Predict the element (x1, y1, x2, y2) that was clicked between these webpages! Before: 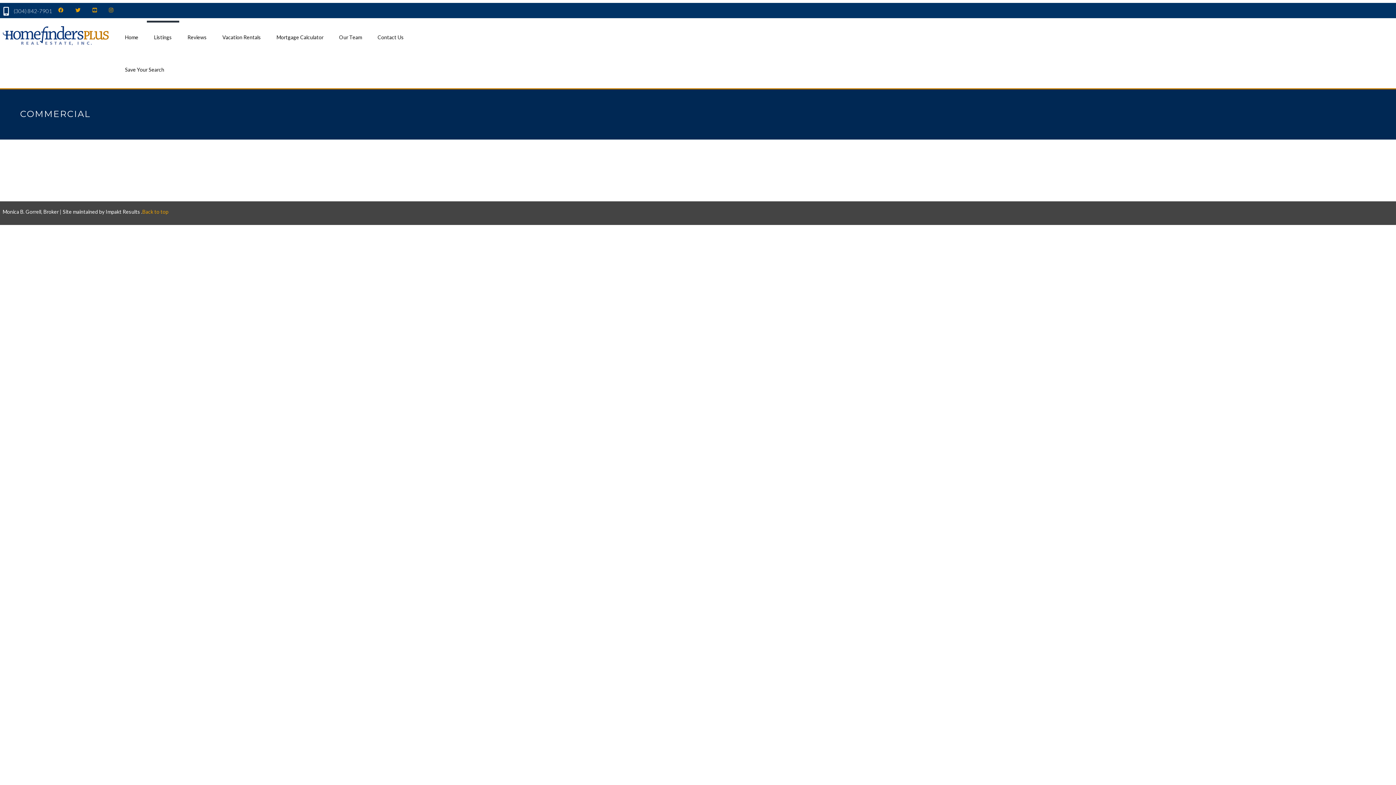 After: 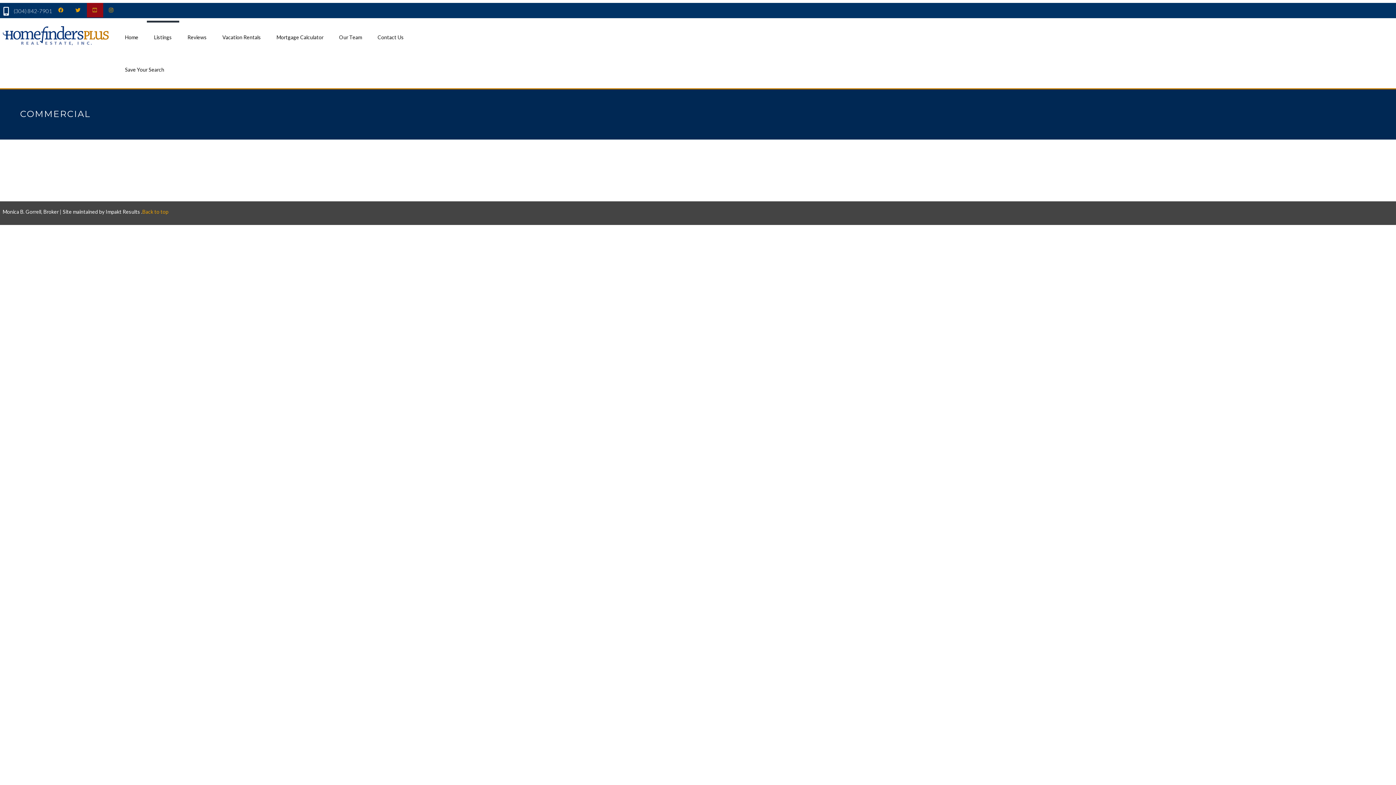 Action: bbox: (86, 2, 103, 17)